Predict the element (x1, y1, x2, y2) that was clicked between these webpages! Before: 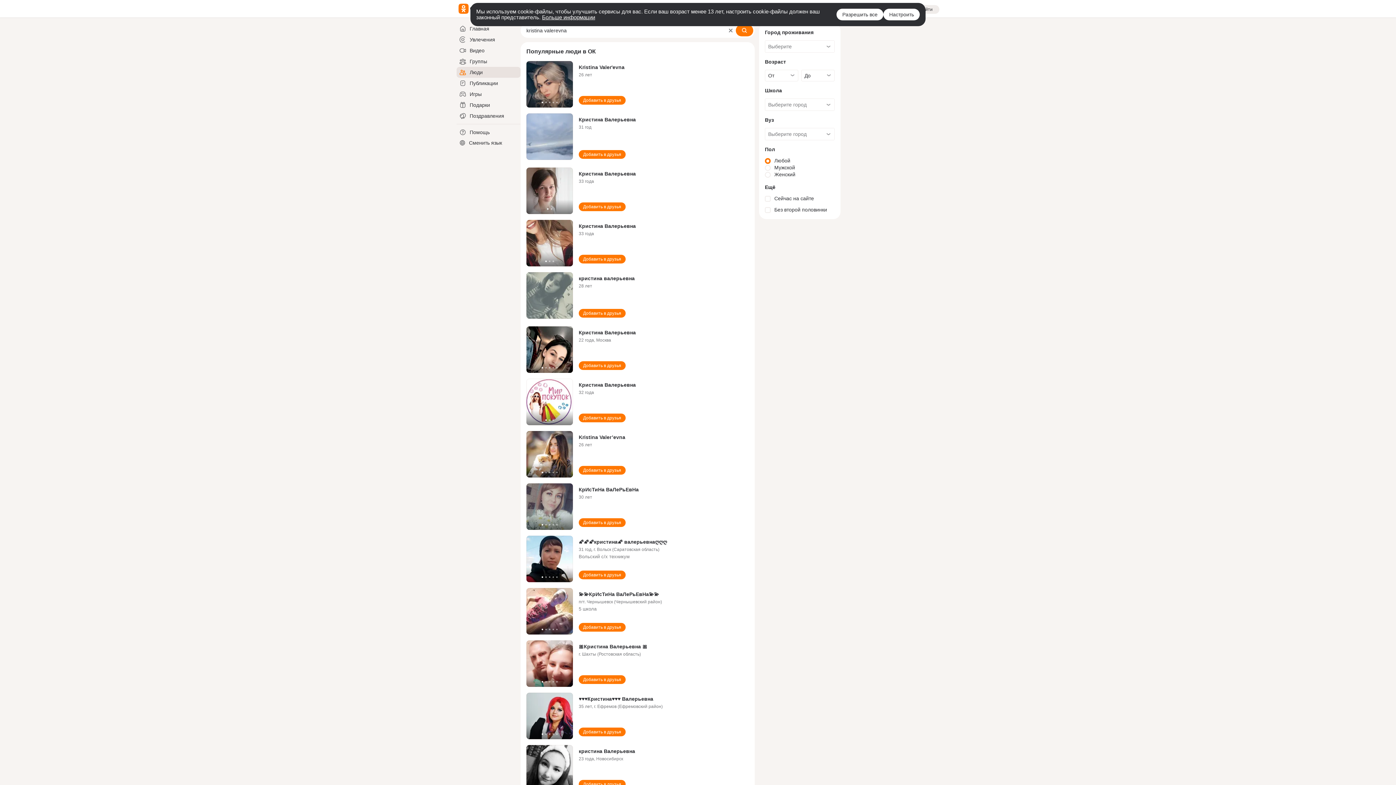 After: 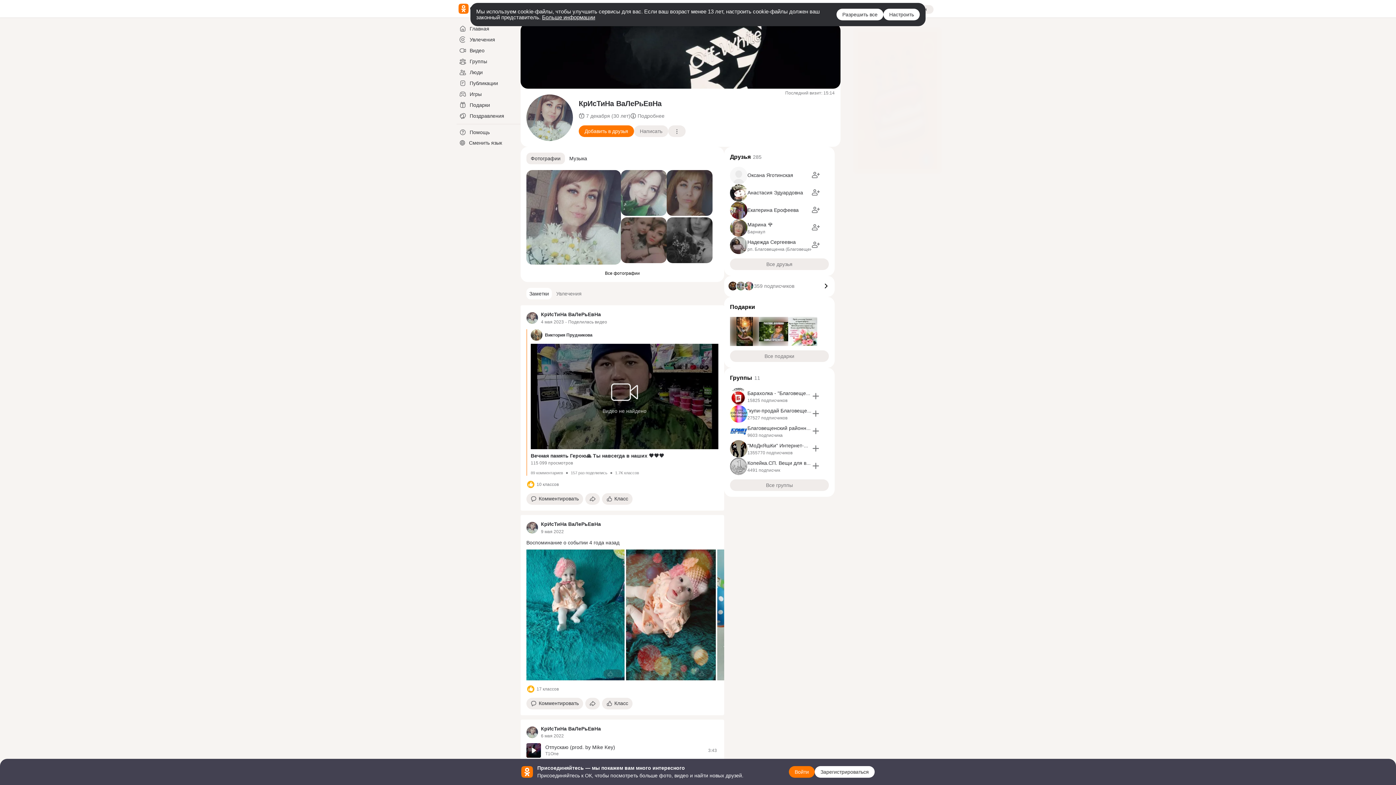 Action: bbox: (526, 483, 573, 530)